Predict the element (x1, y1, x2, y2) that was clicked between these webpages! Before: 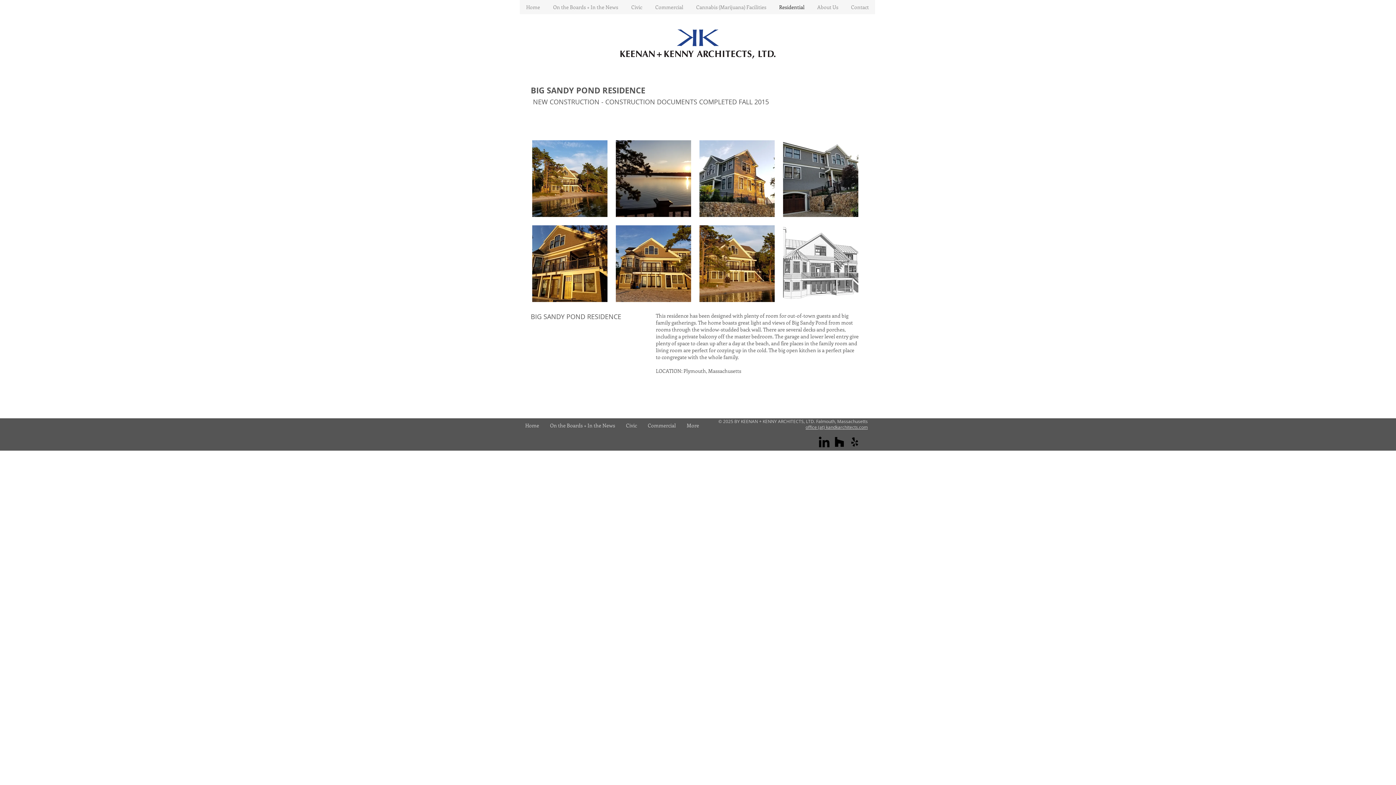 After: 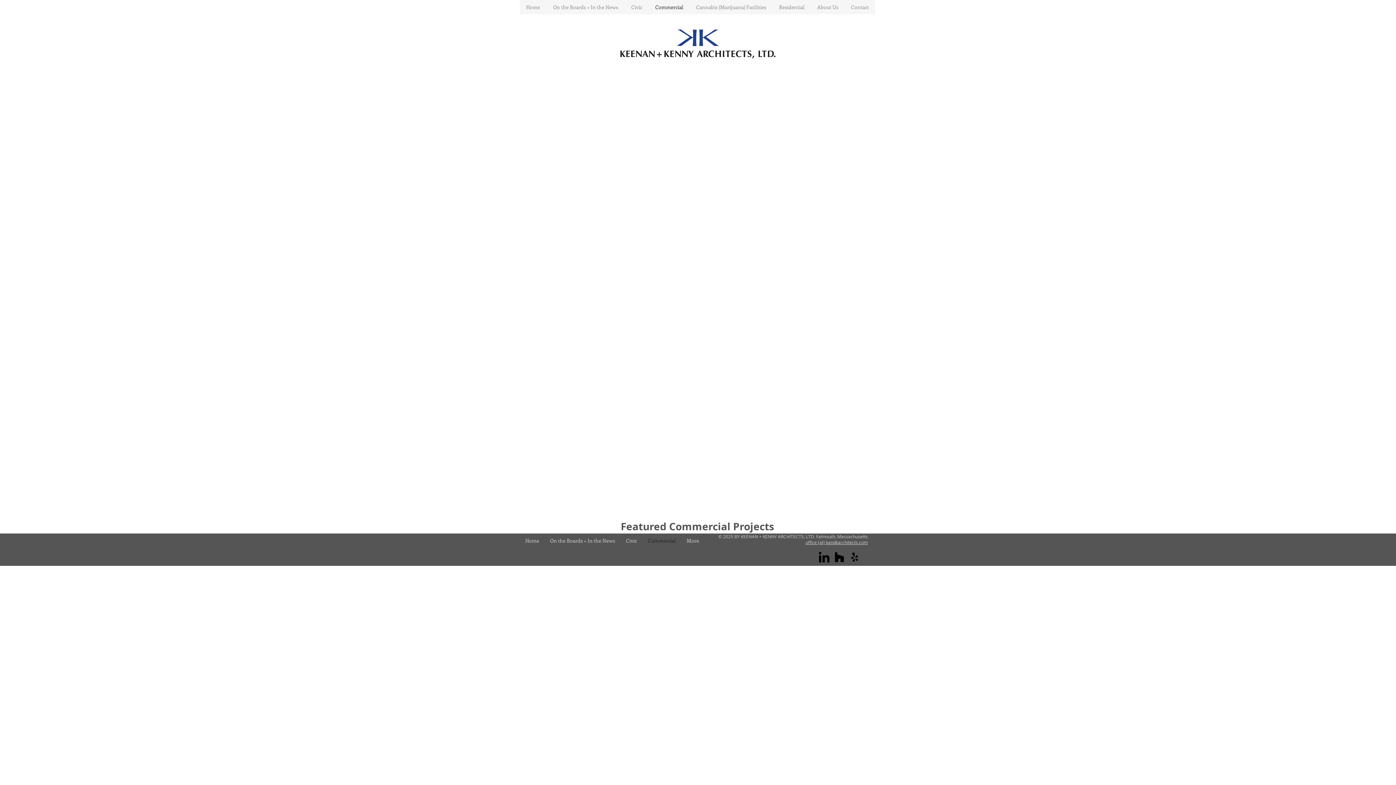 Action: label: Commercial bbox: (642, 418, 681, 433)